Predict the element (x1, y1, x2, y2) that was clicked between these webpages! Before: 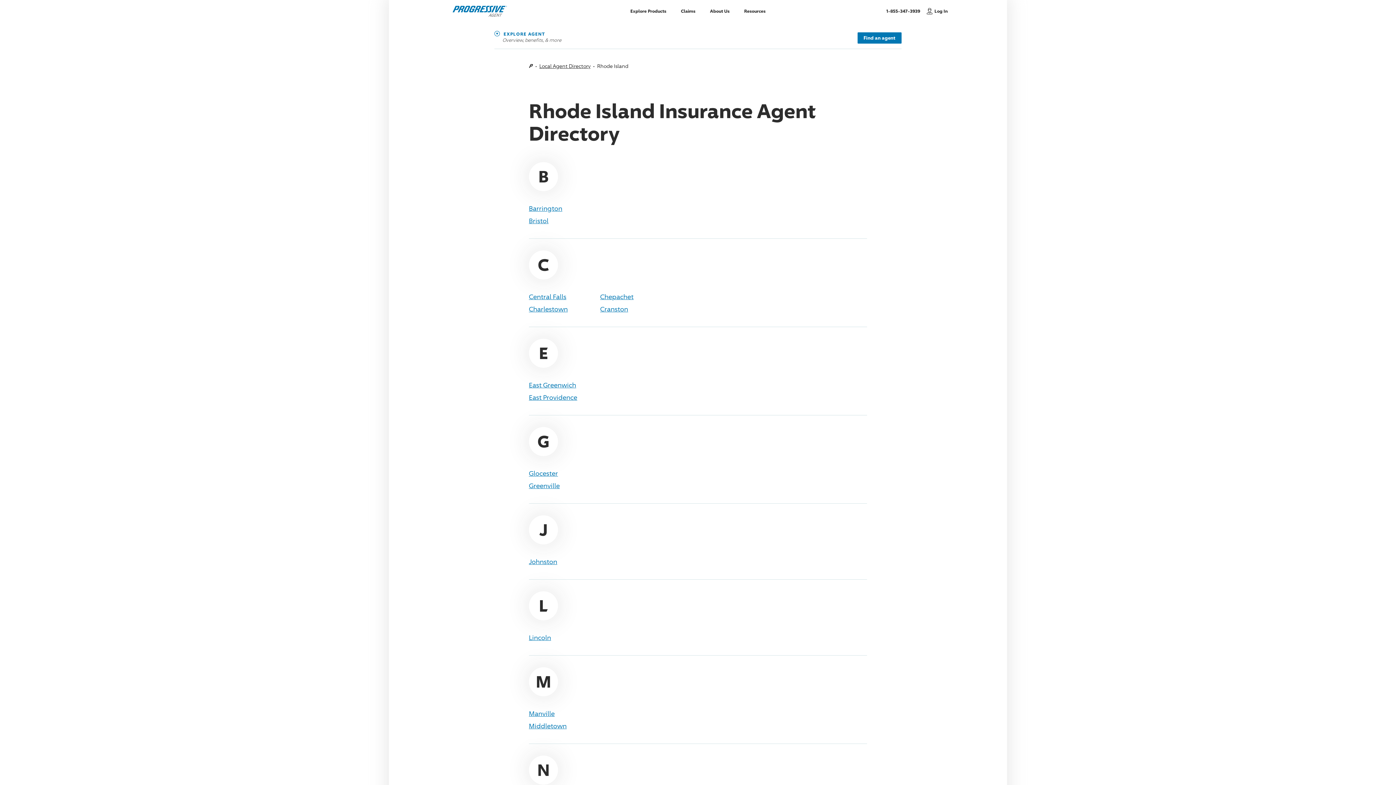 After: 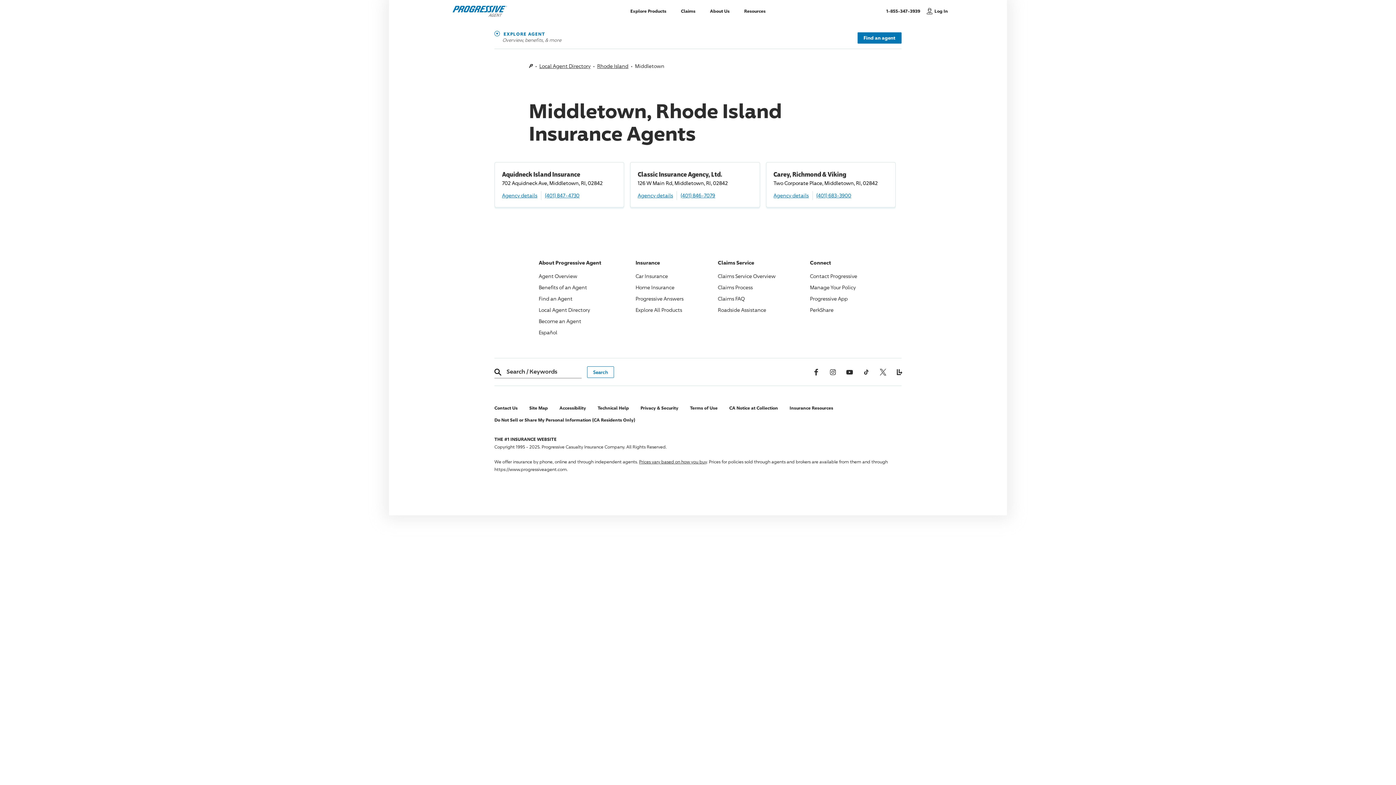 Action: label: Middletown bbox: (529, 722, 566, 730)